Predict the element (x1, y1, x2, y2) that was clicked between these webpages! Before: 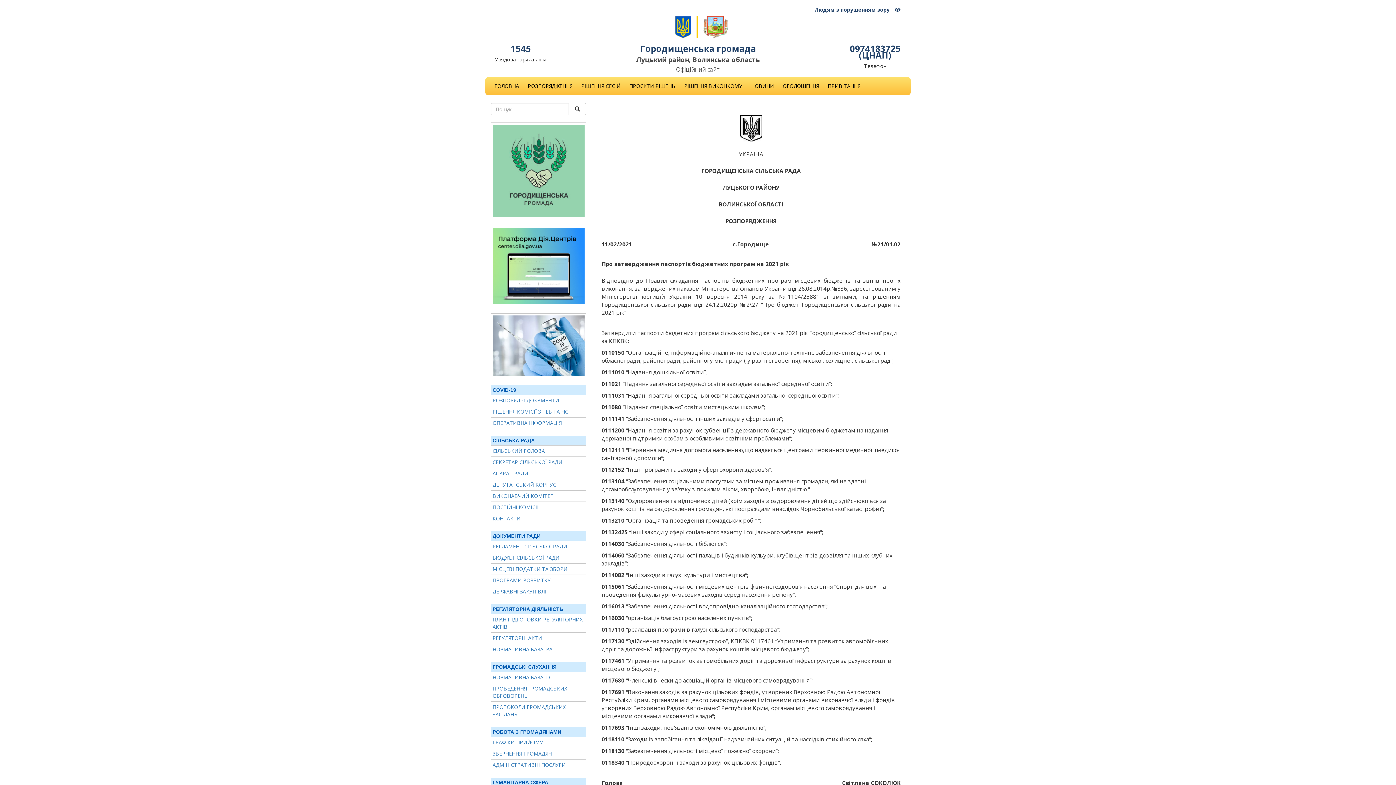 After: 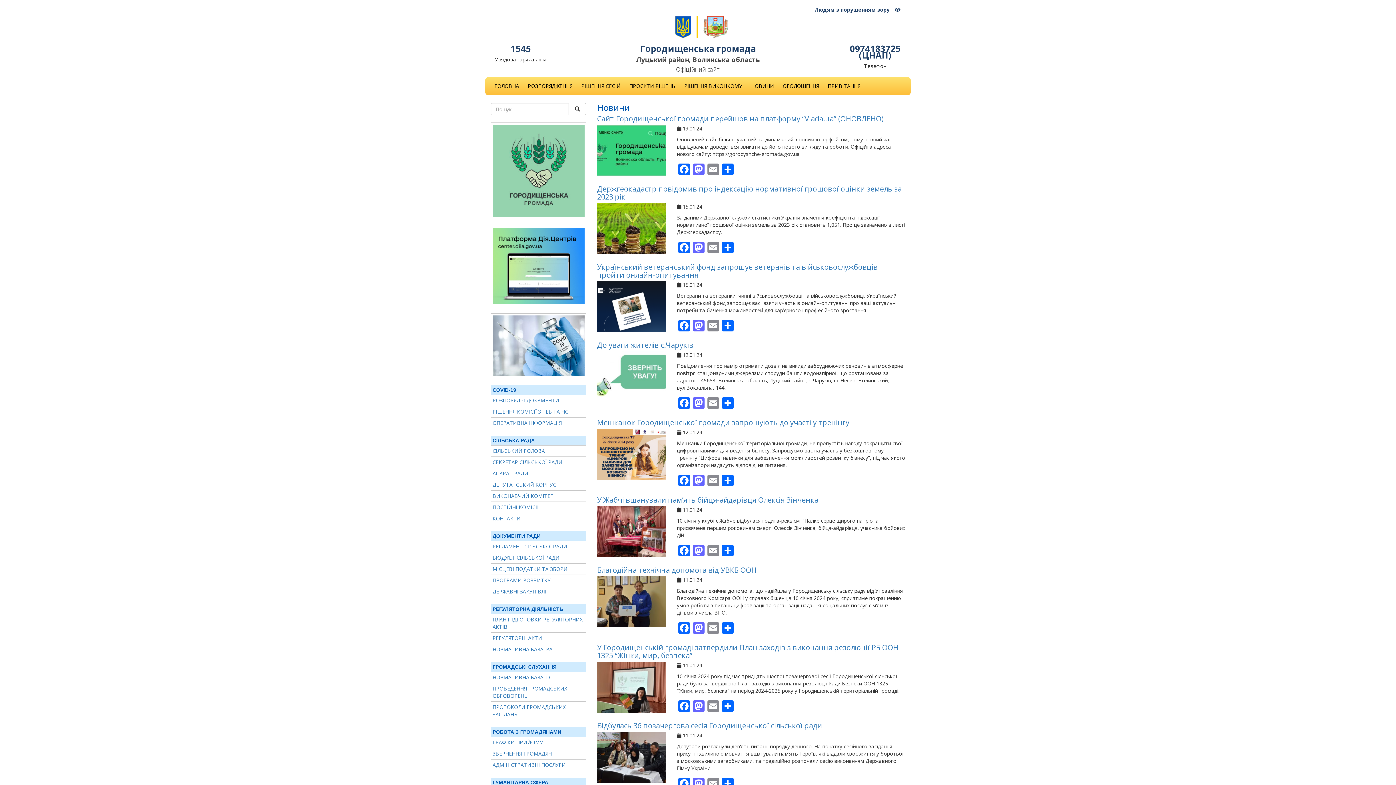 Action: label: НОВИНИ bbox: (747, 77, 777, 95)